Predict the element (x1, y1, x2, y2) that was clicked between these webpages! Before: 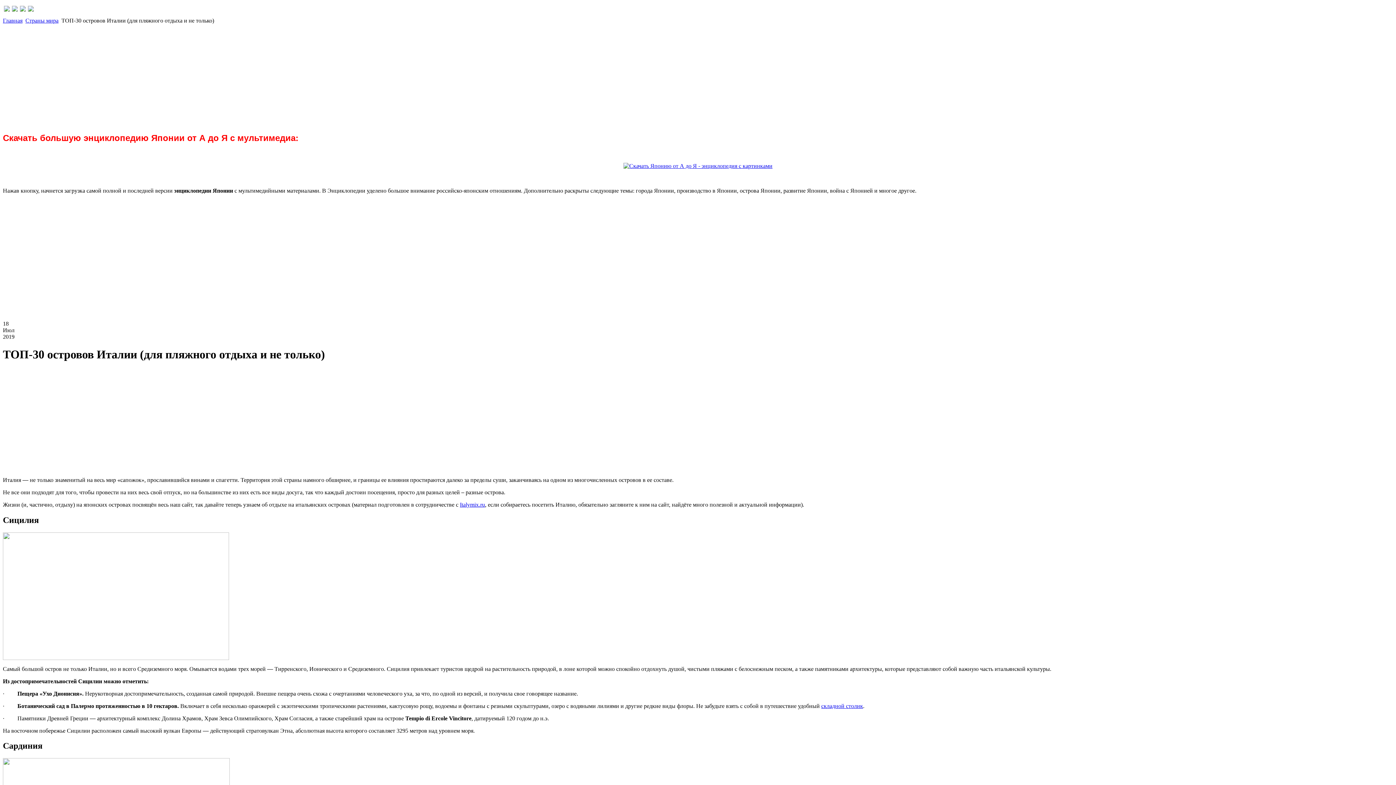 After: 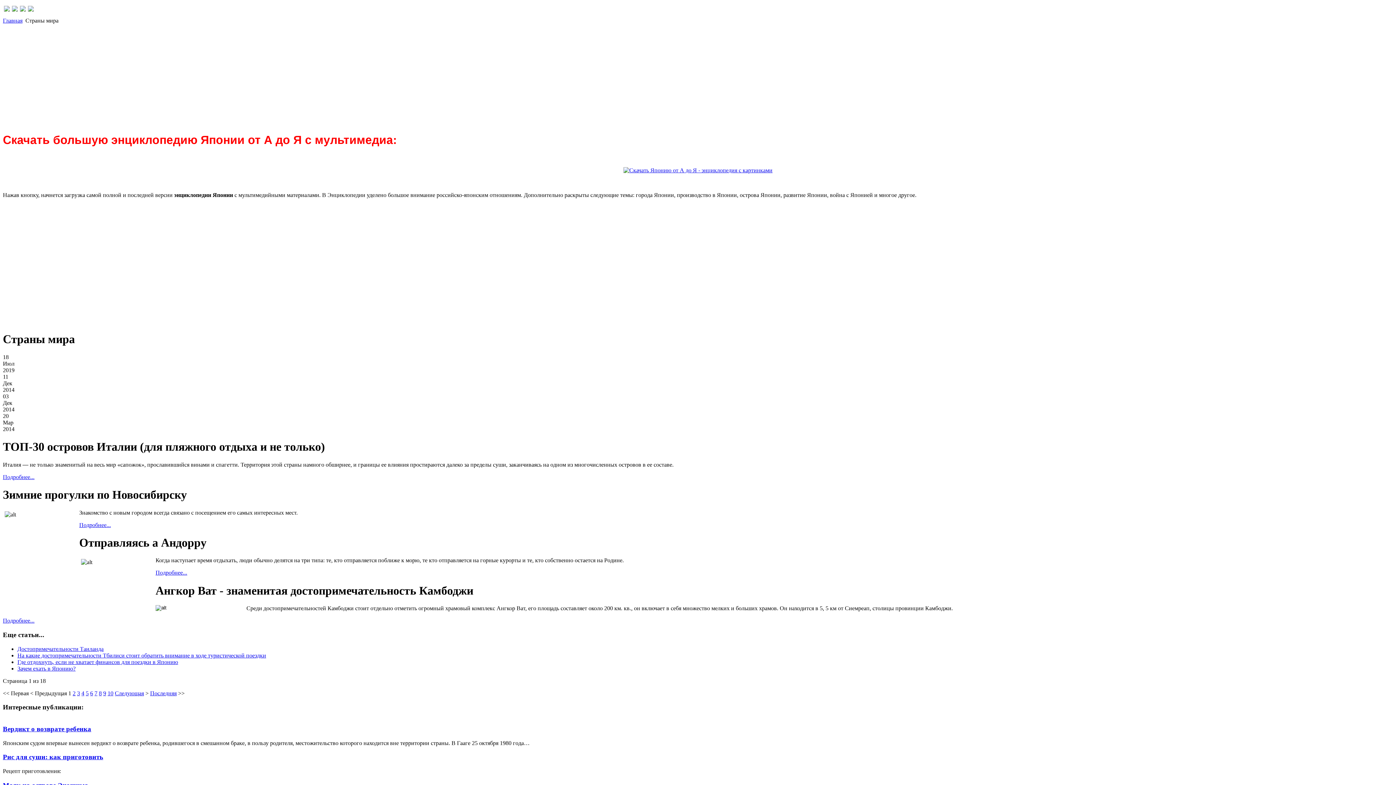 Action: label: Страны мира bbox: (25, 17, 58, 23)